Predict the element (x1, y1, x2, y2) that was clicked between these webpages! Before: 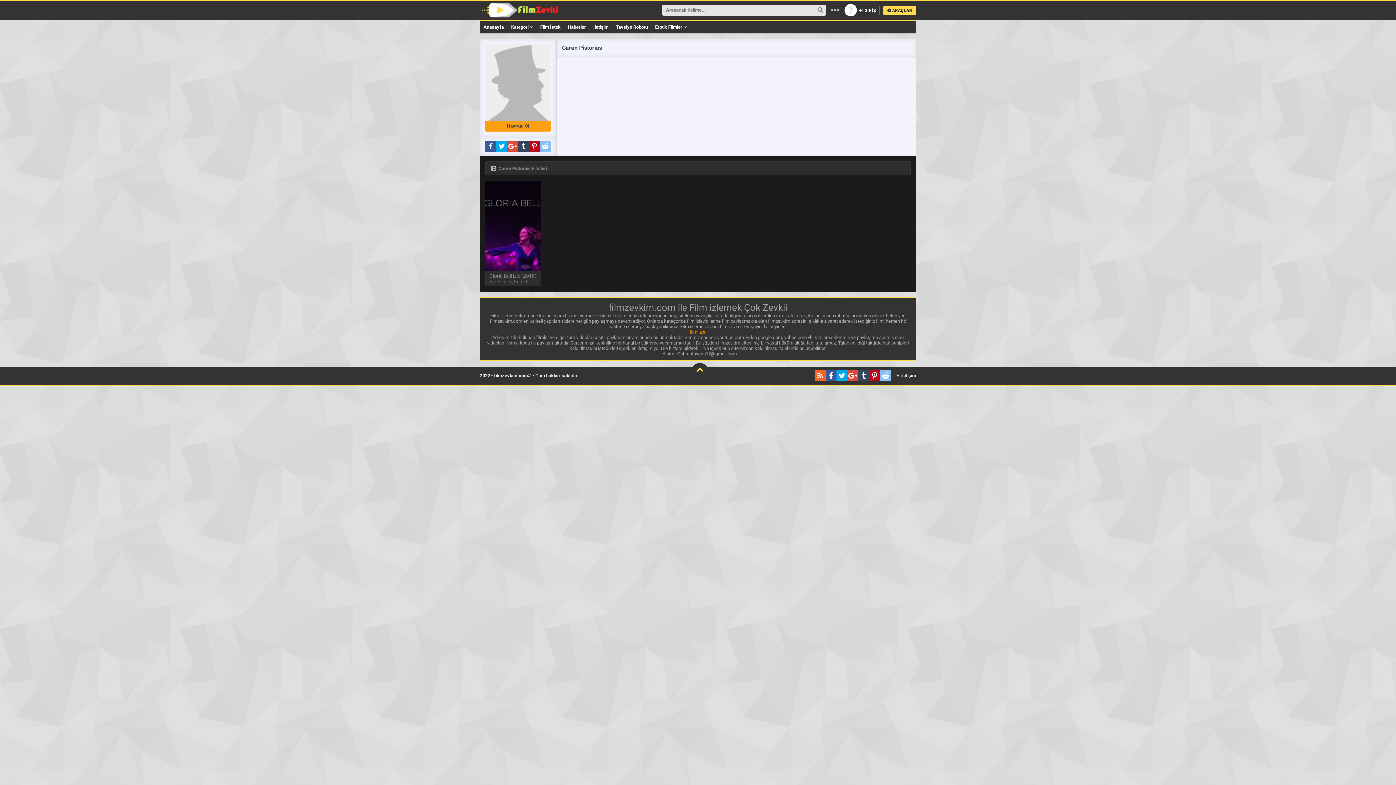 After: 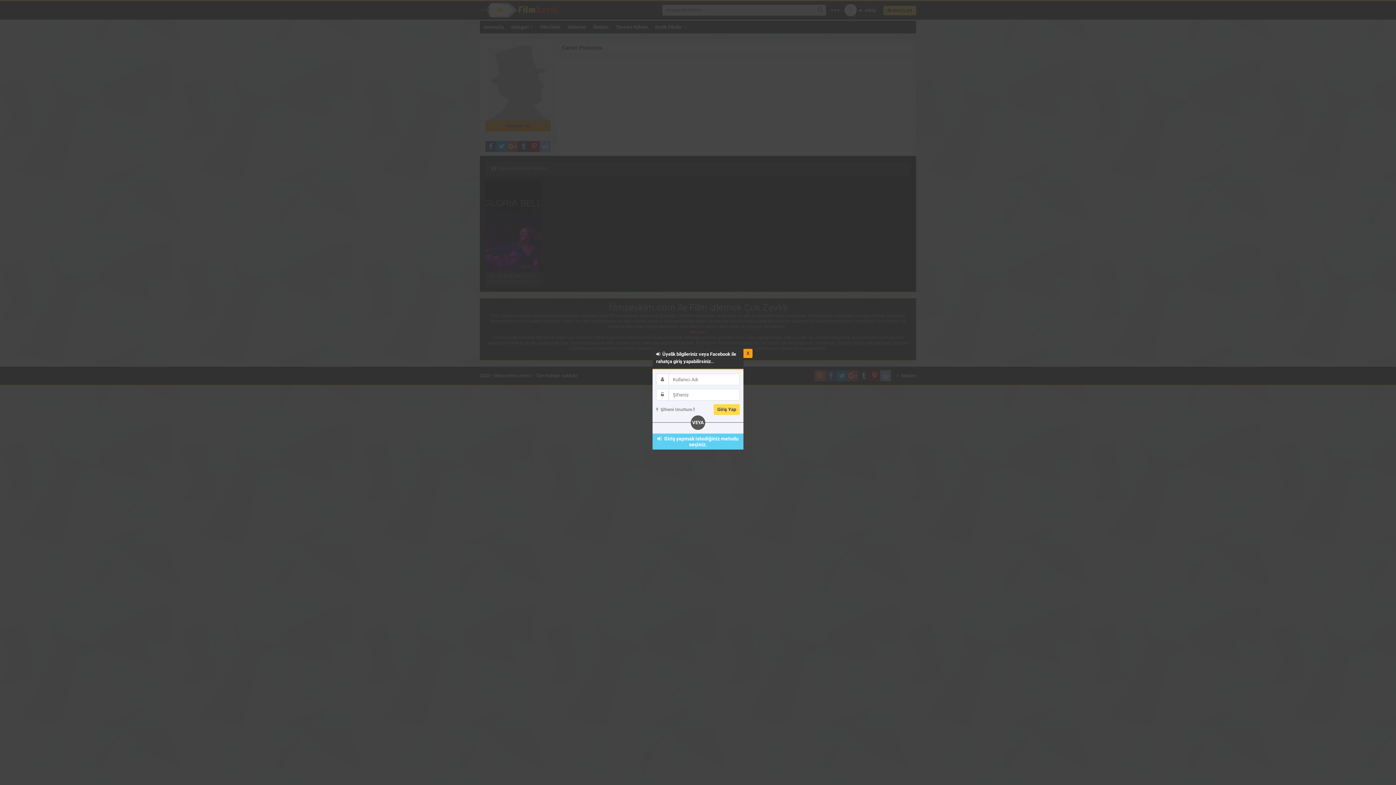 Action: label:   GİRİŞ bbox: (848, 5, 880, 15)